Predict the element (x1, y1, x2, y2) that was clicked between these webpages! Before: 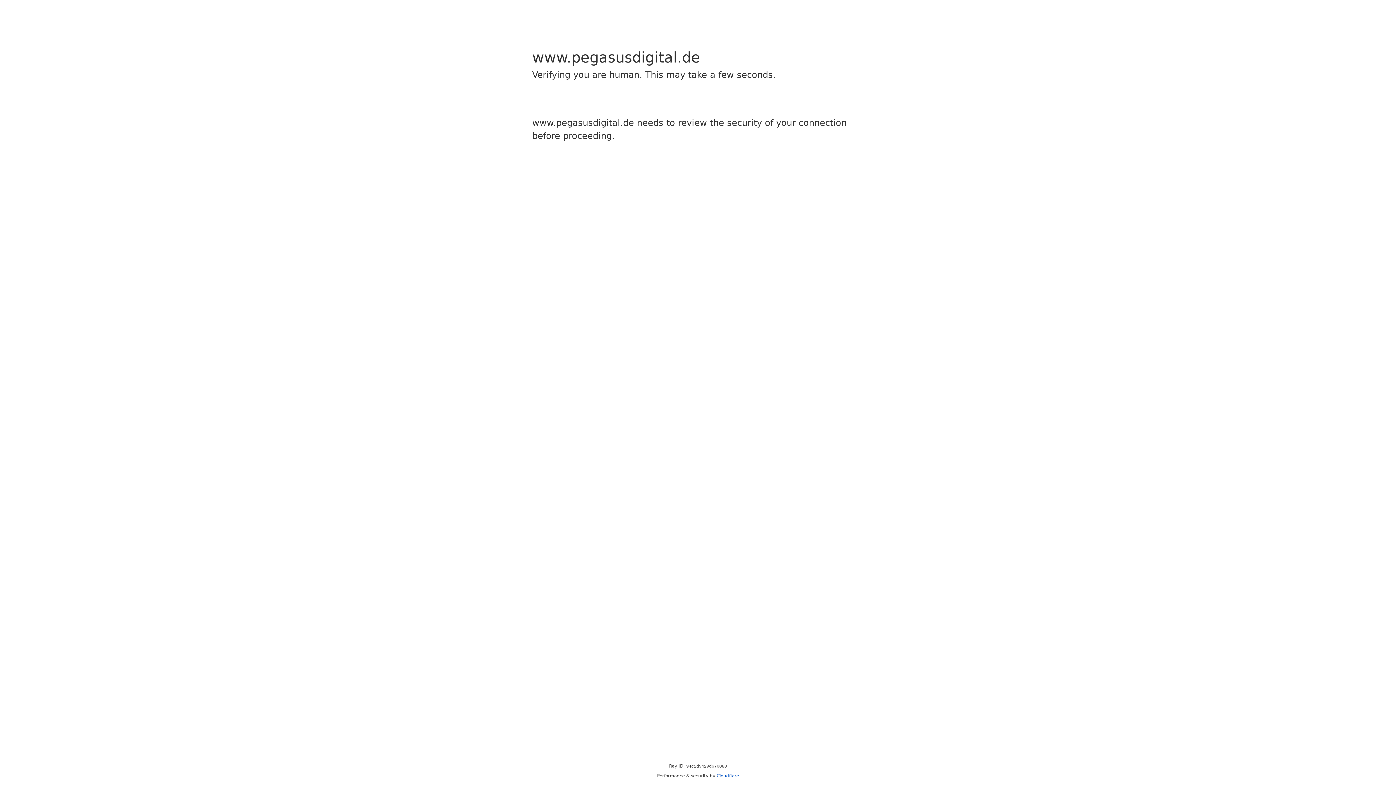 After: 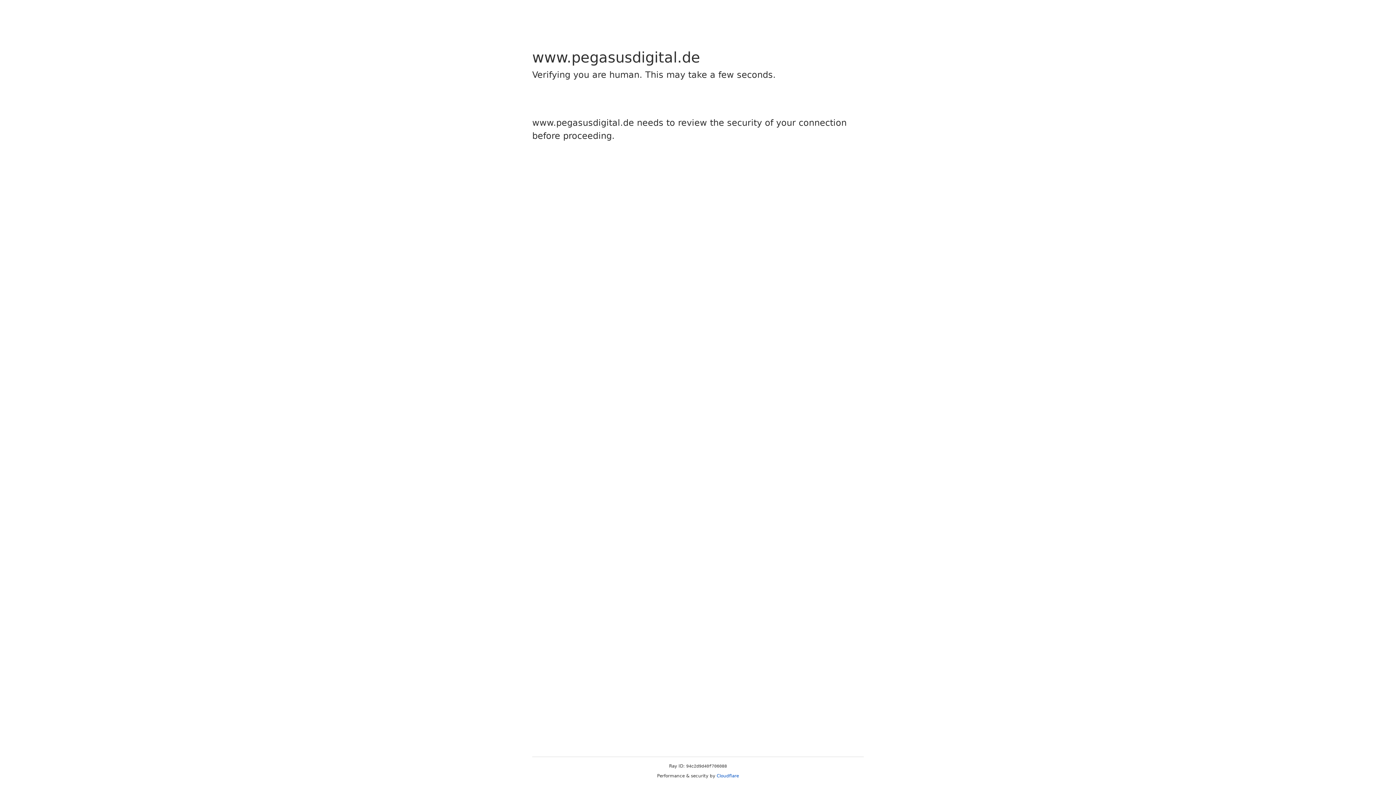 Action: bbox: (716, 773, 739, 778) label: Cloudflare